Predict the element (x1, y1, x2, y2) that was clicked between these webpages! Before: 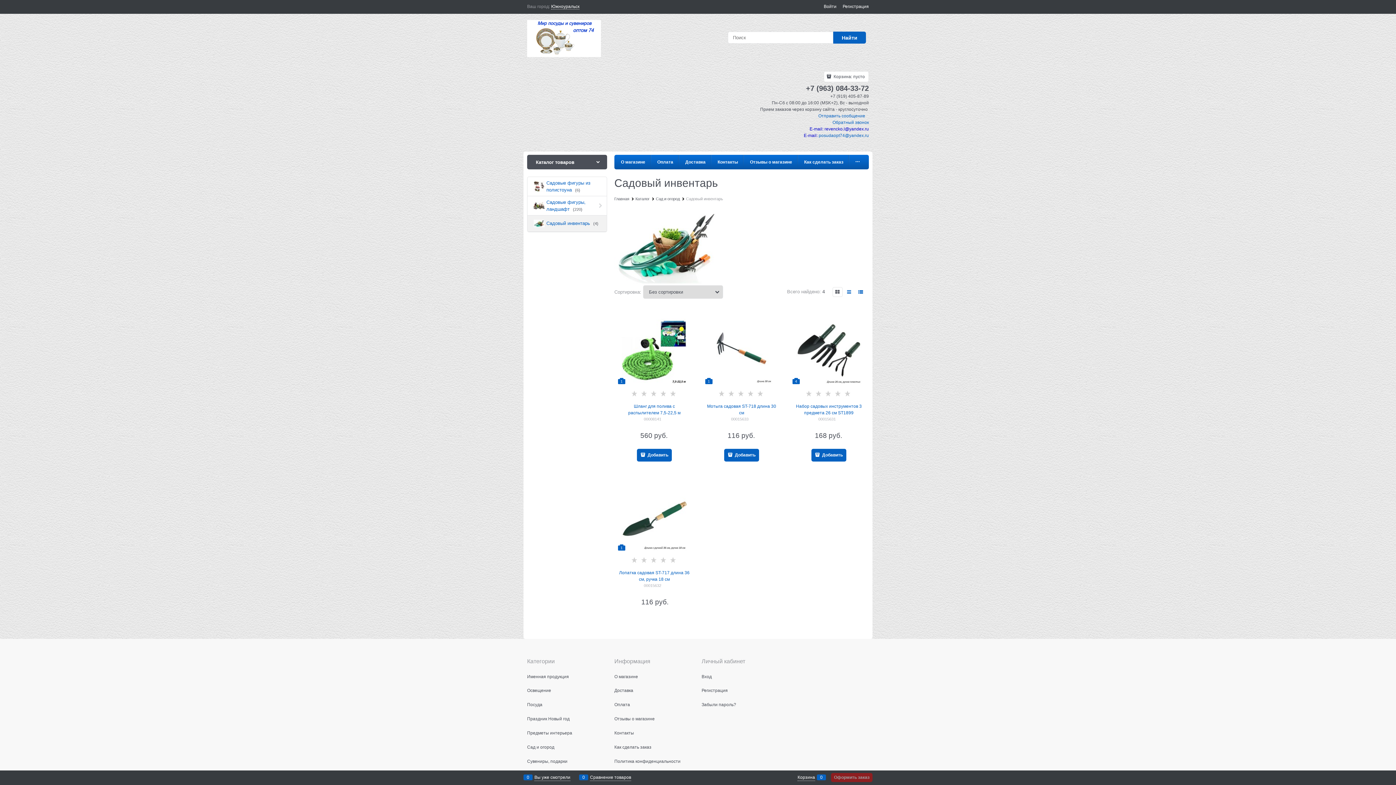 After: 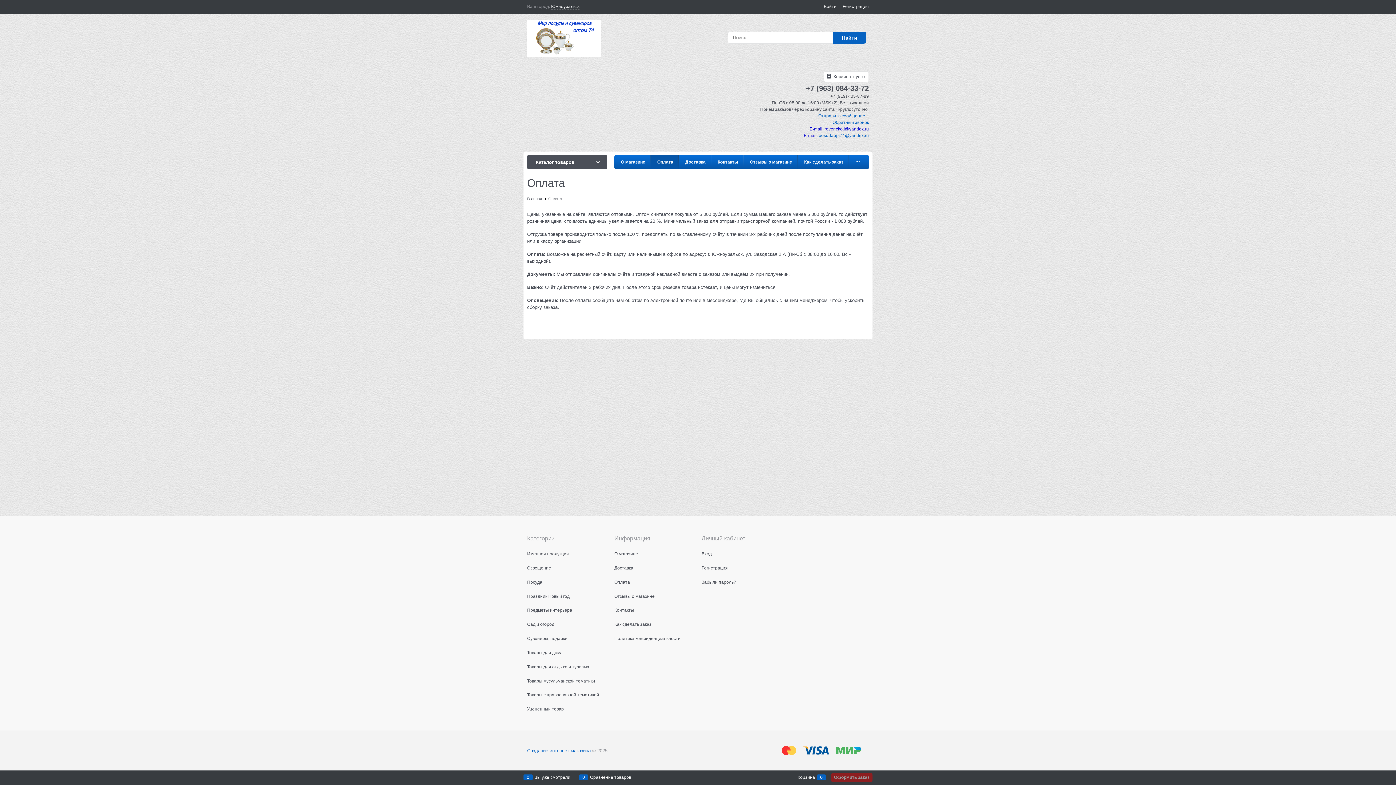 Action: bbox: (614, 702, 630, 707) label: Оплата